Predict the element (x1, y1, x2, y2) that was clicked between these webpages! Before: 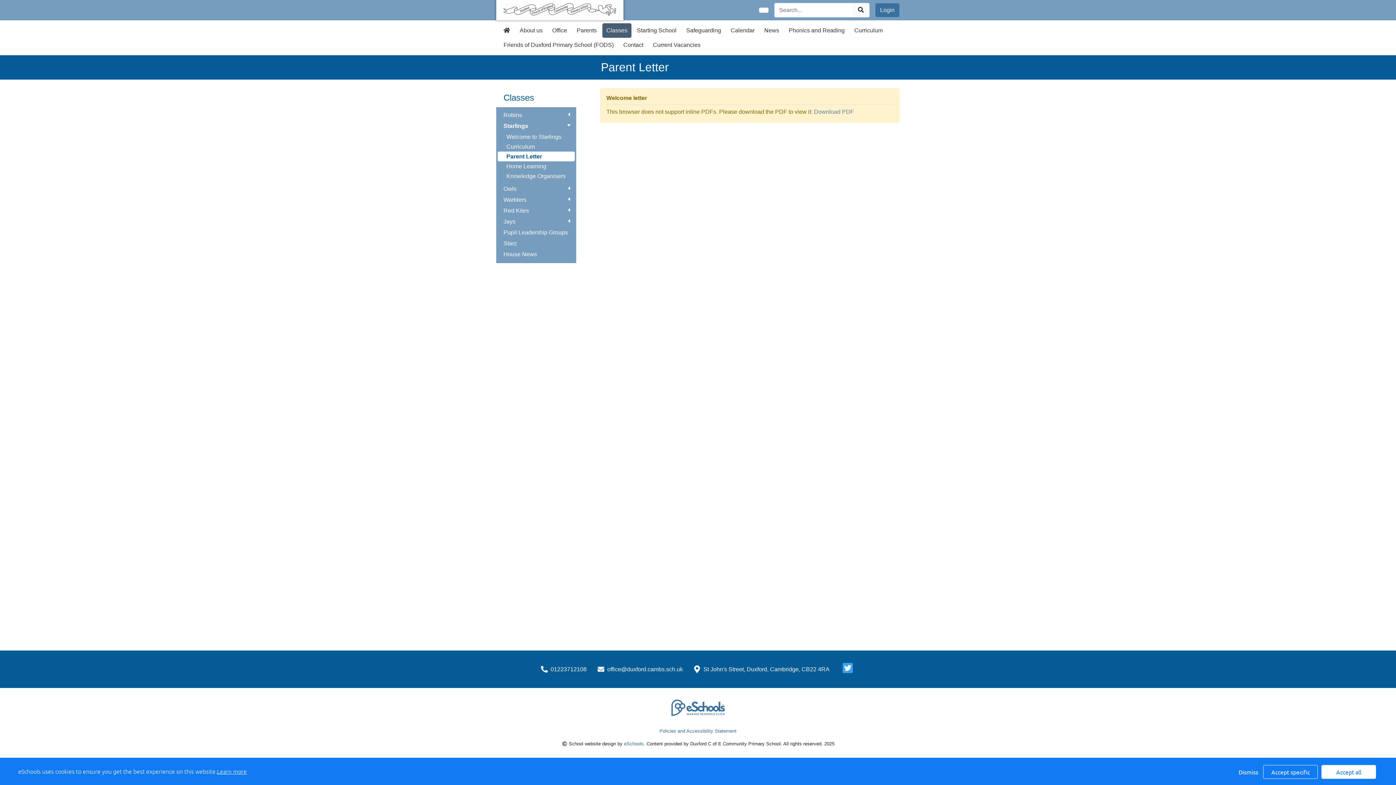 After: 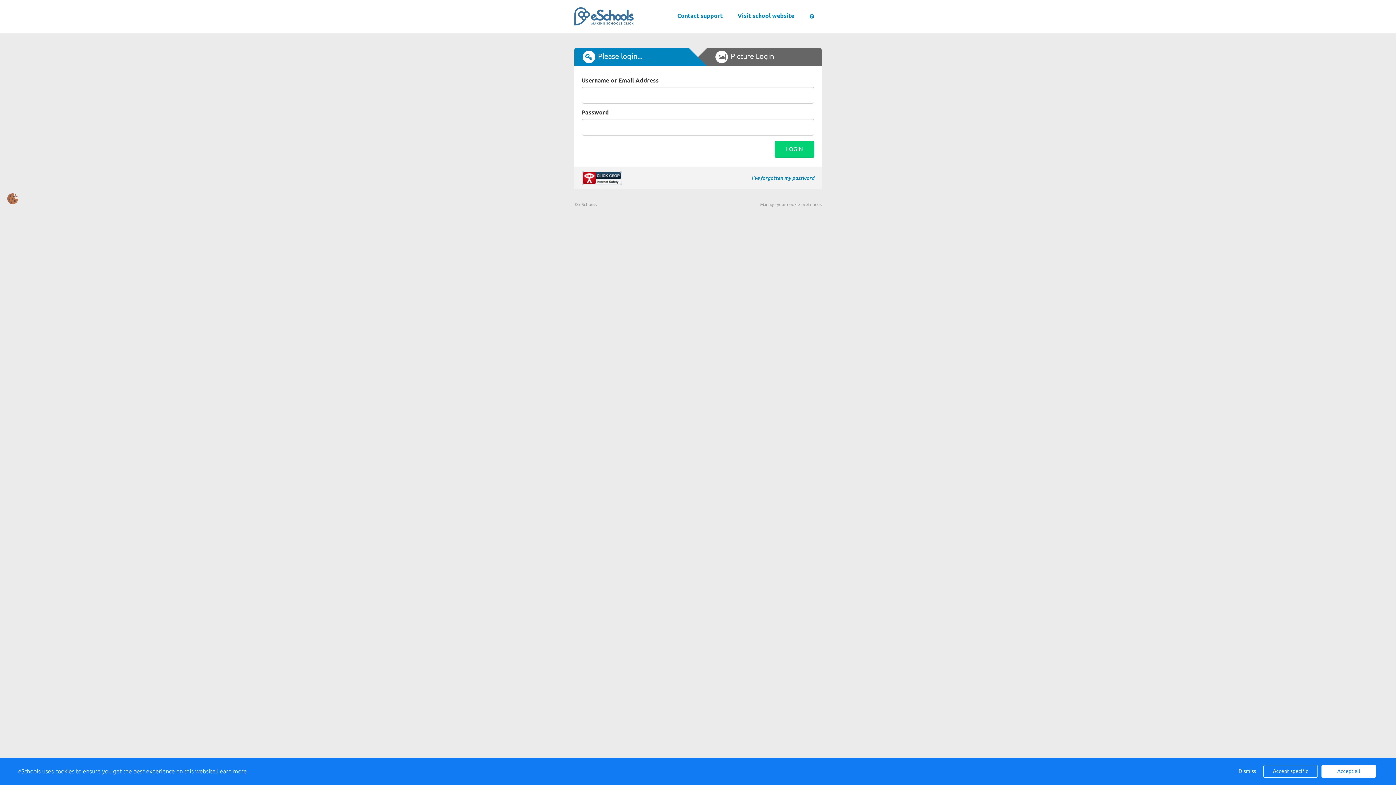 Action: label: Login bbox: (875, 3, 899, 17)